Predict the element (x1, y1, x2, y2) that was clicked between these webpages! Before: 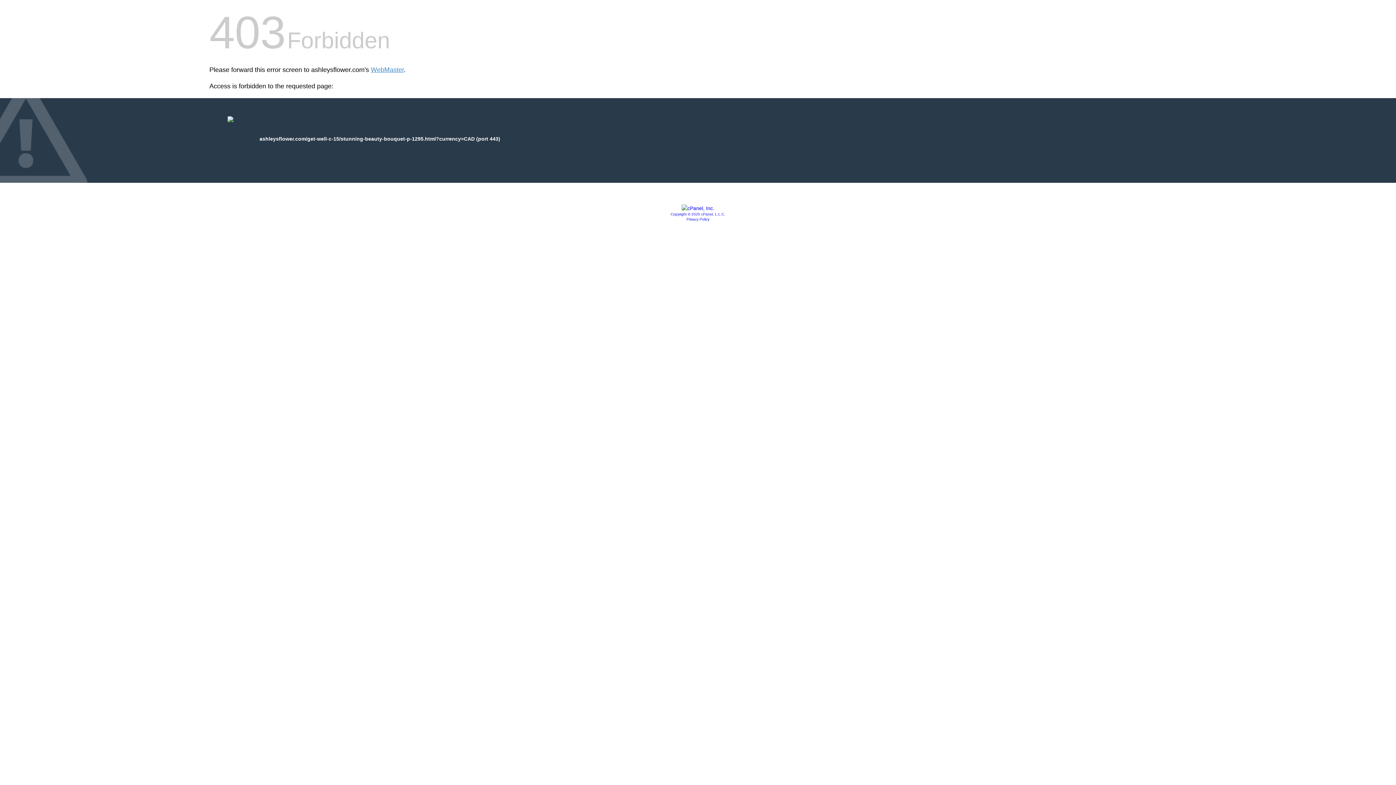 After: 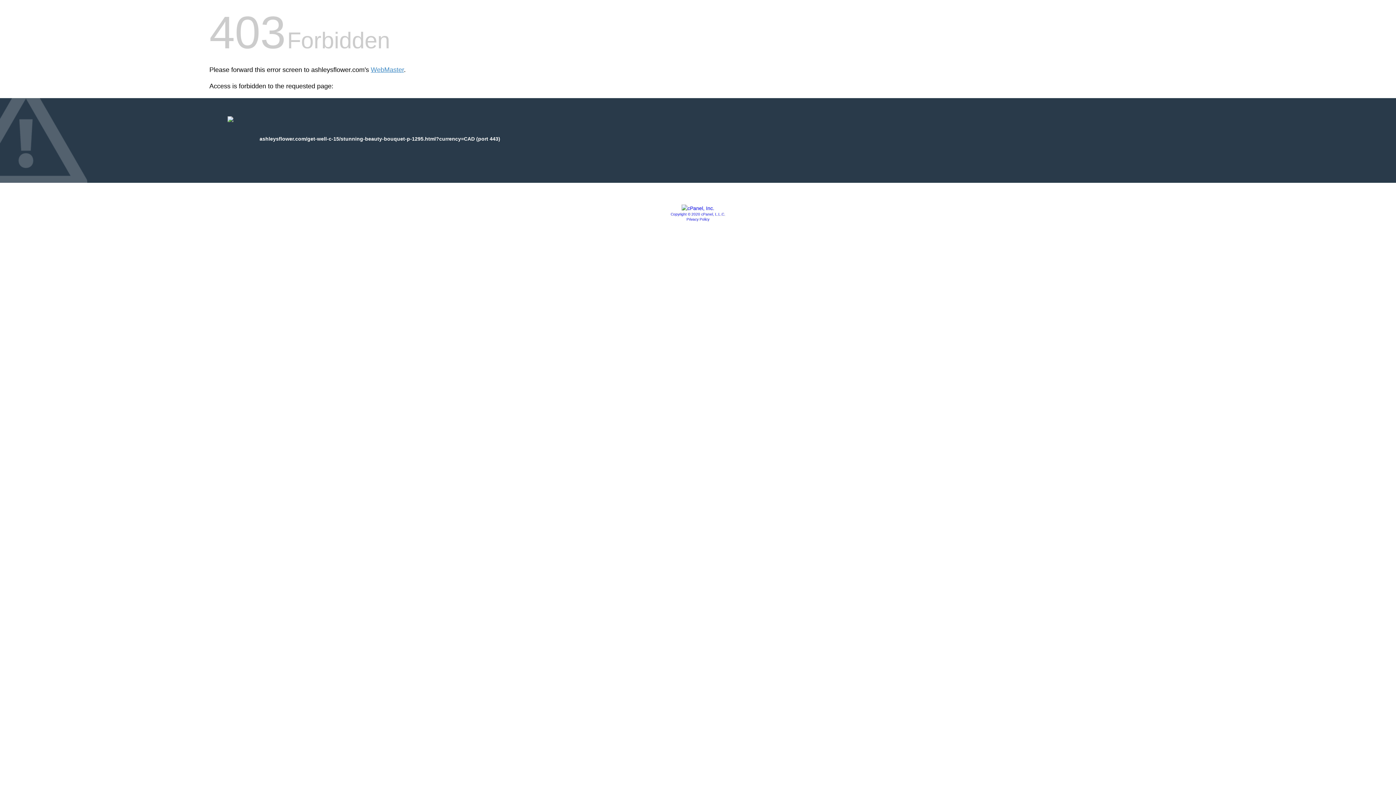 Action: bbox: (681, 205, 714, 211)